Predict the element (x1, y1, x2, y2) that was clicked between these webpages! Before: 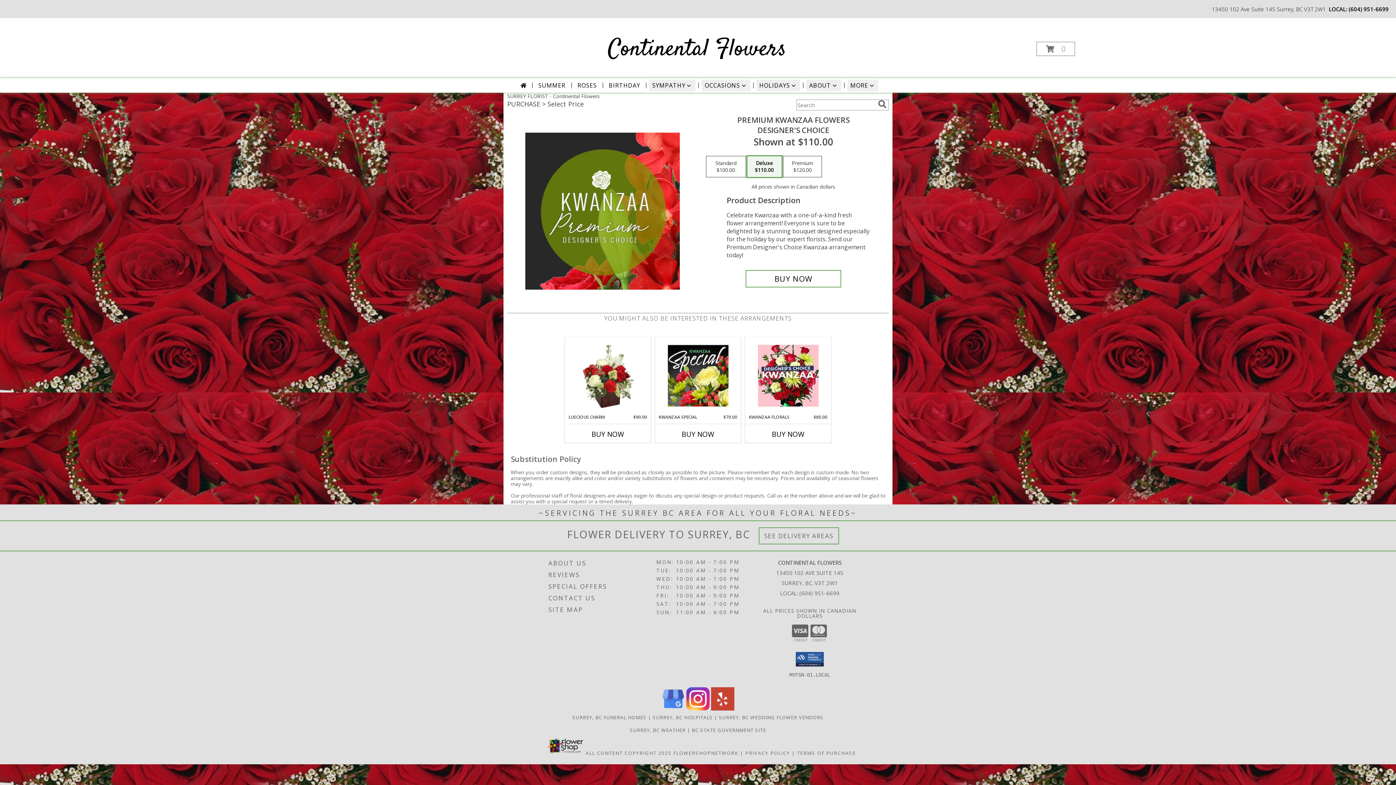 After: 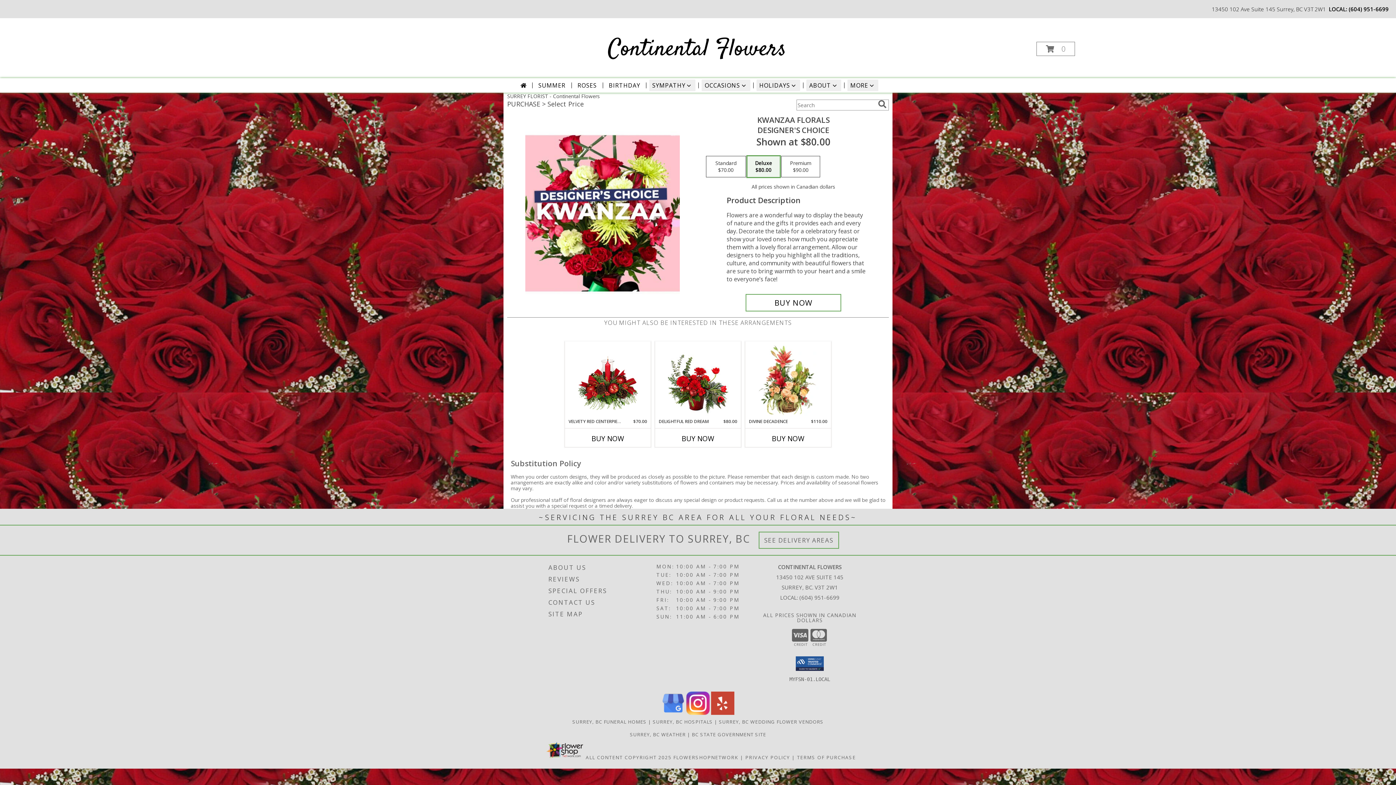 Action: bbox: (758, 338, 818, 412) label: View Kwanzaa Florals Designer's Choice Info